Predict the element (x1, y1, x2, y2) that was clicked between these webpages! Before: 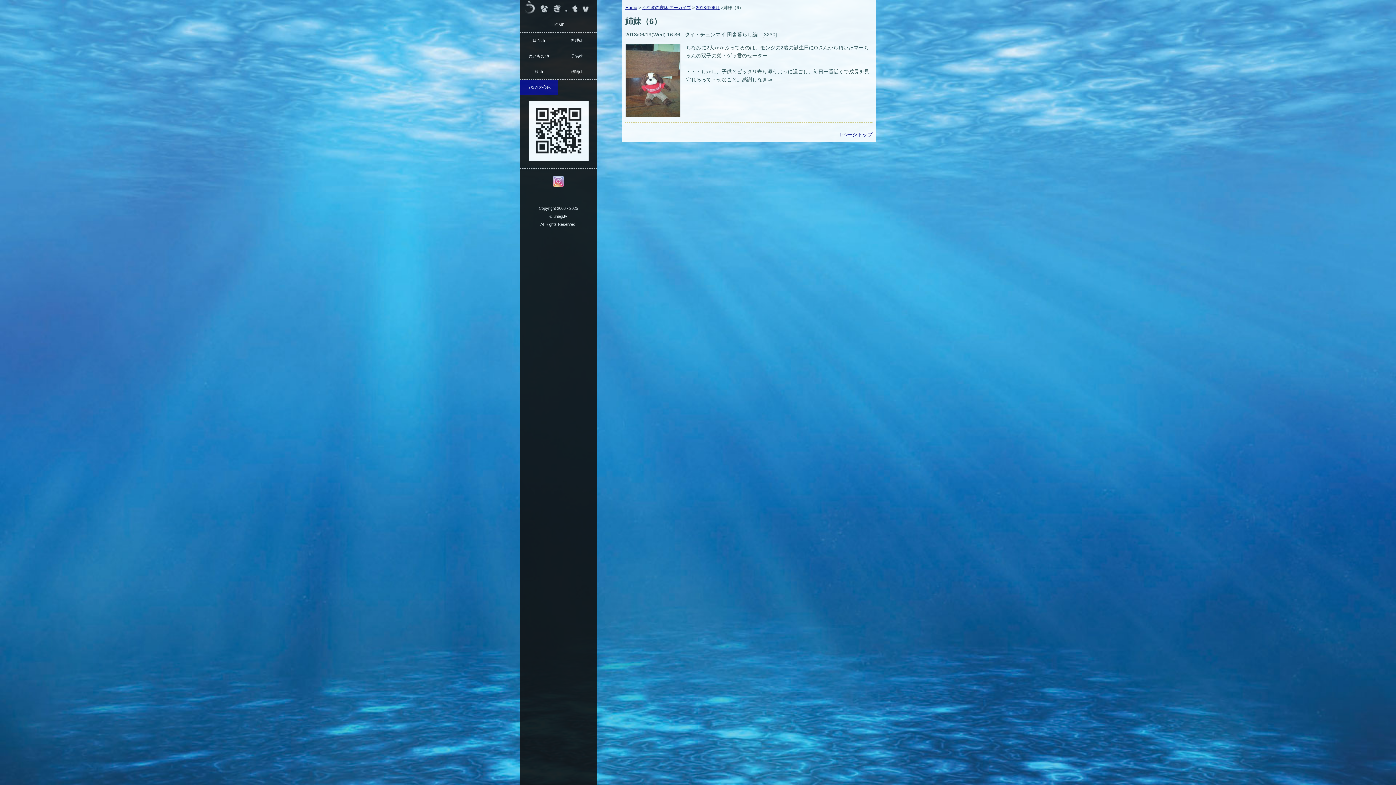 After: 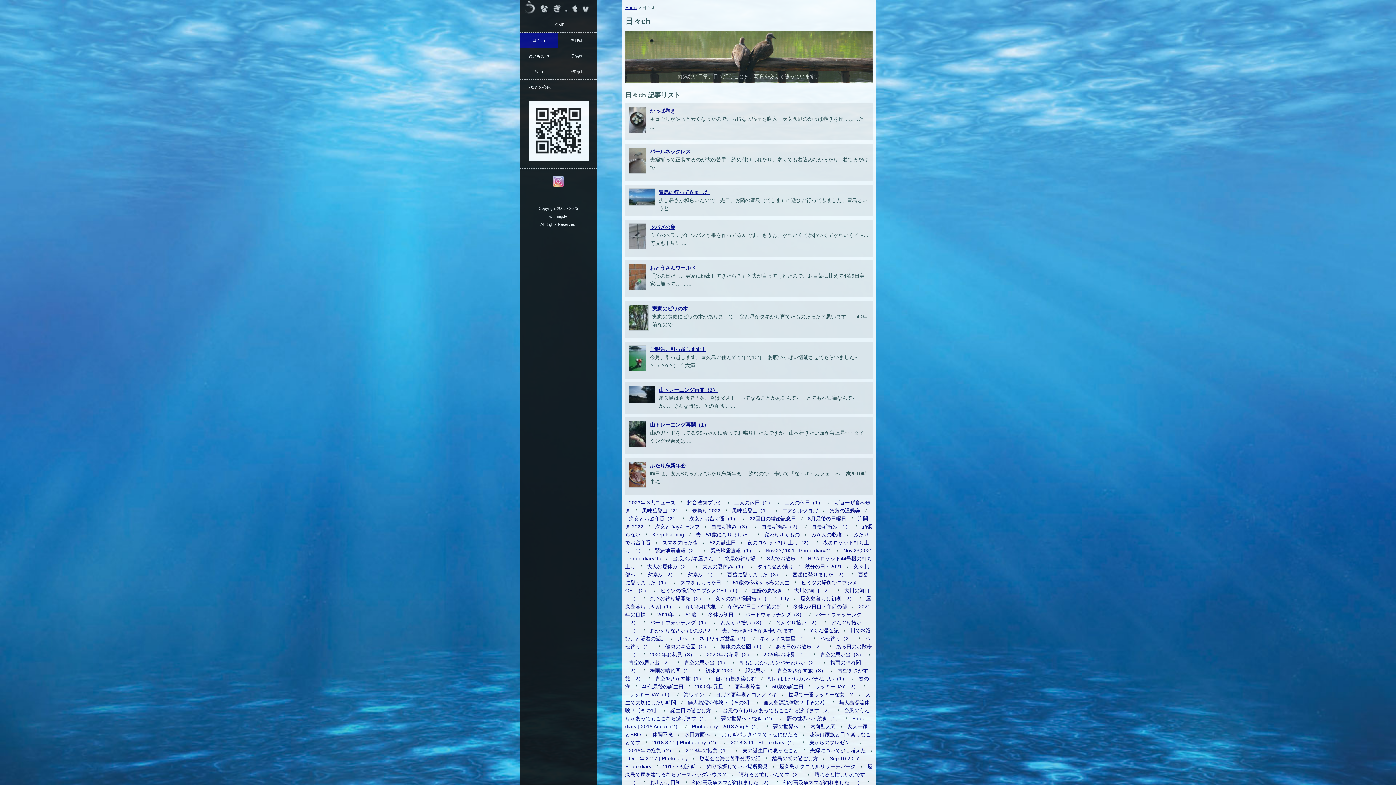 Action: label: 日々ch bbox: (520, 32, 557, 48)